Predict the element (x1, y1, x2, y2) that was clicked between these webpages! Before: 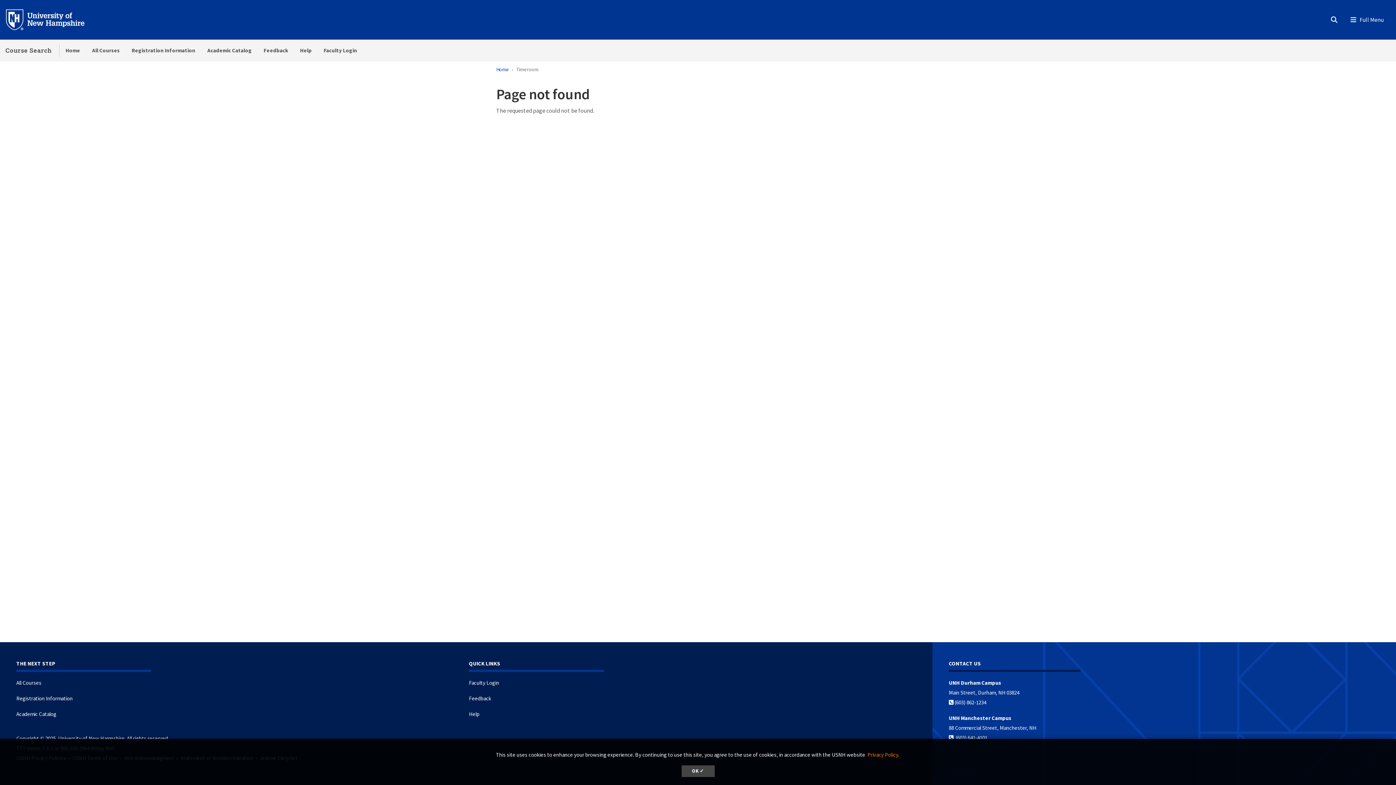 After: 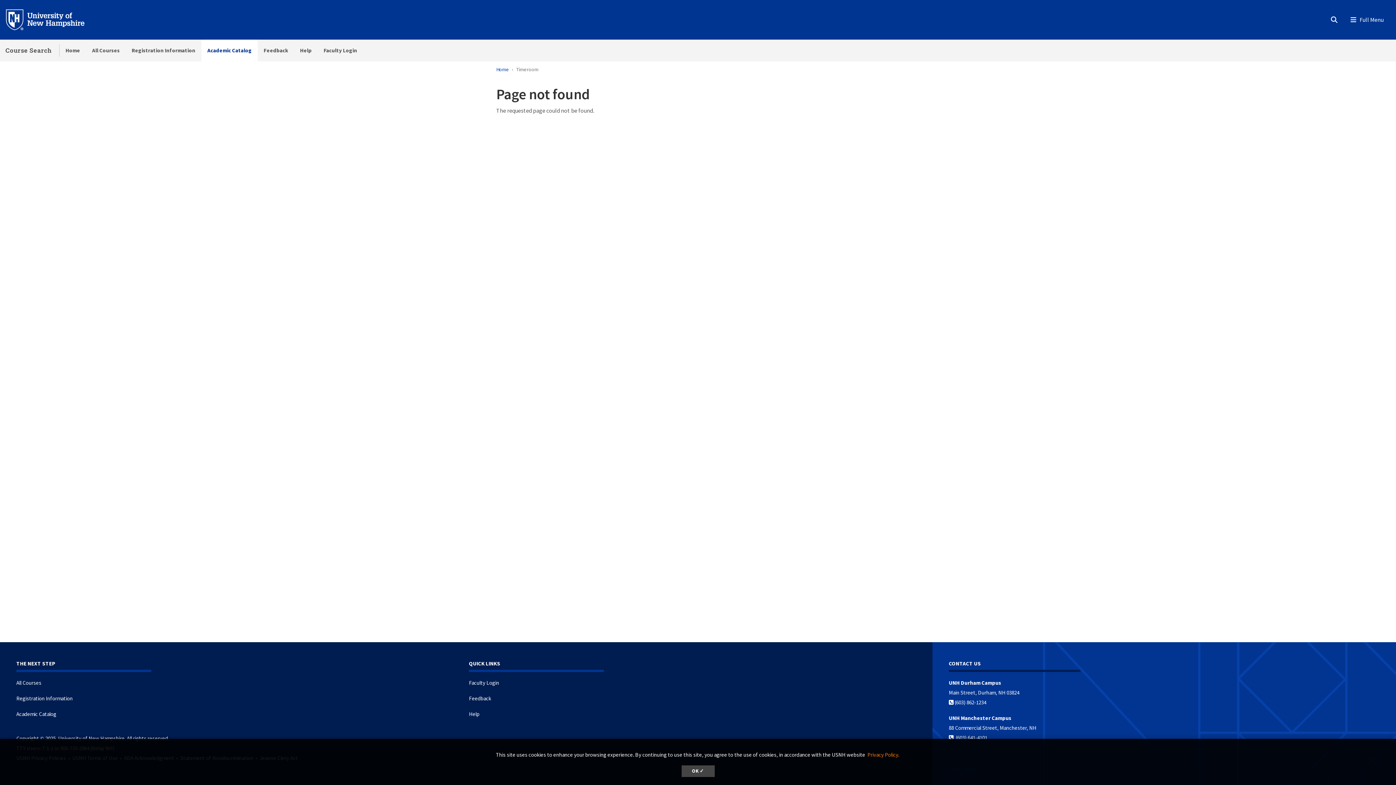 Action: label: Academic Catalog bbox: (201, 39, 257, 61)